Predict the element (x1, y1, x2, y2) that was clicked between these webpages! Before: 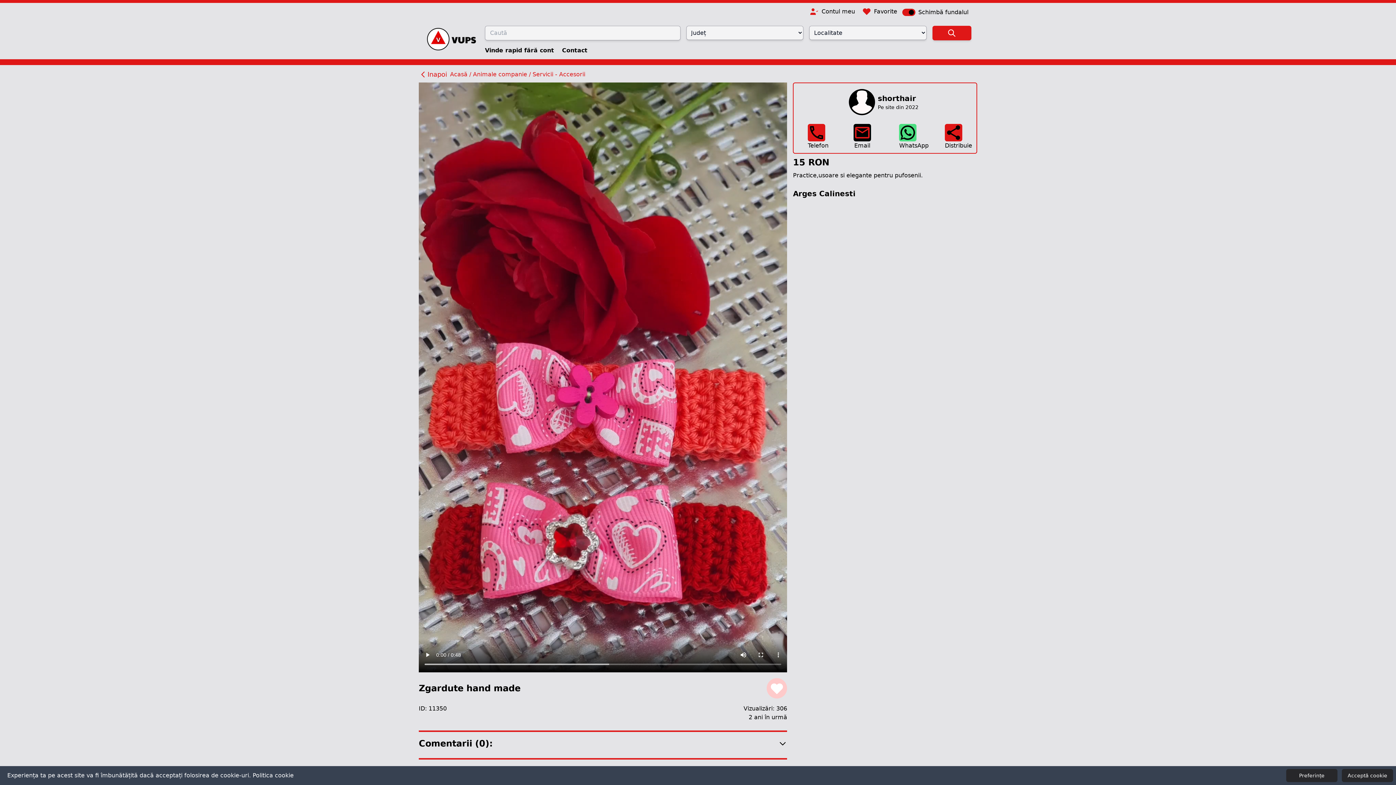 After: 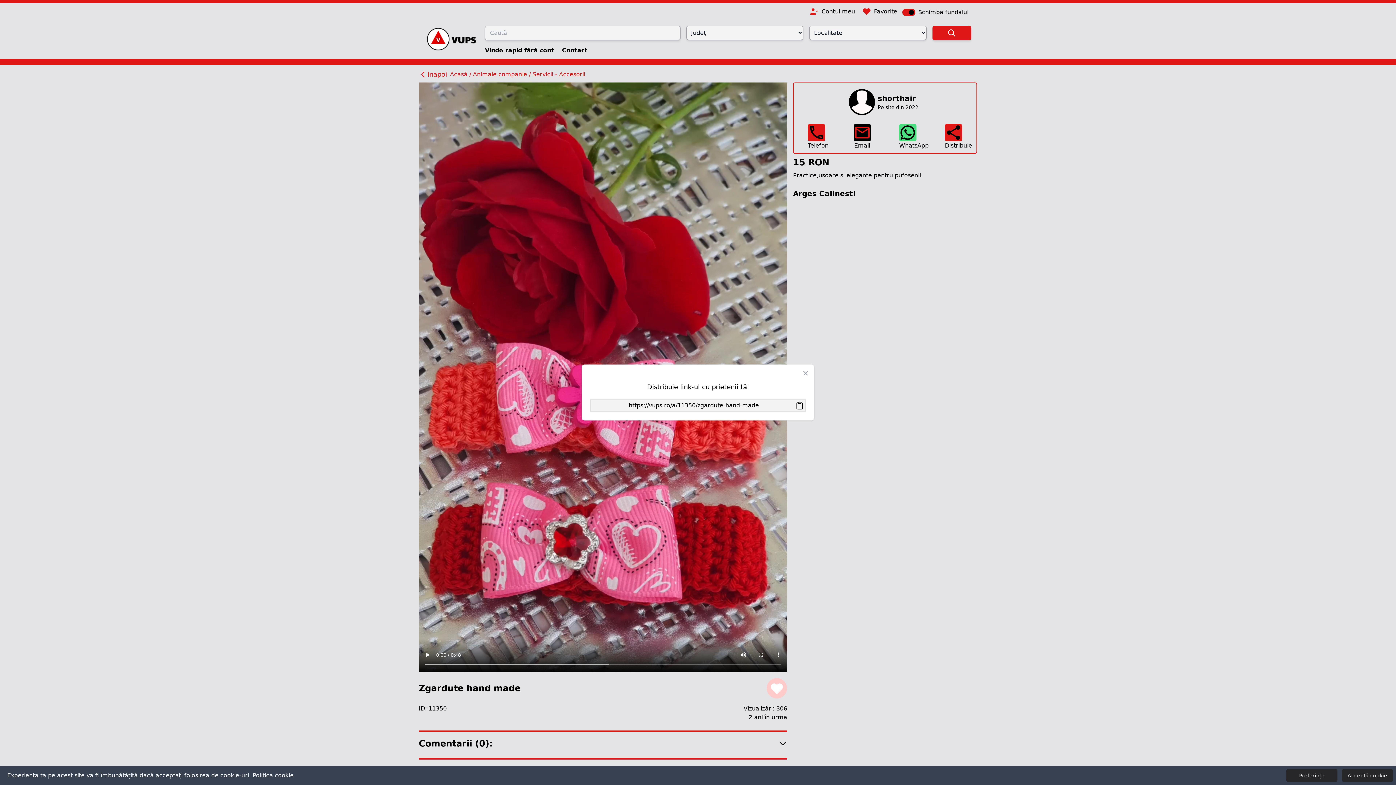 Action: bbox: (945, 124, 962, 141)